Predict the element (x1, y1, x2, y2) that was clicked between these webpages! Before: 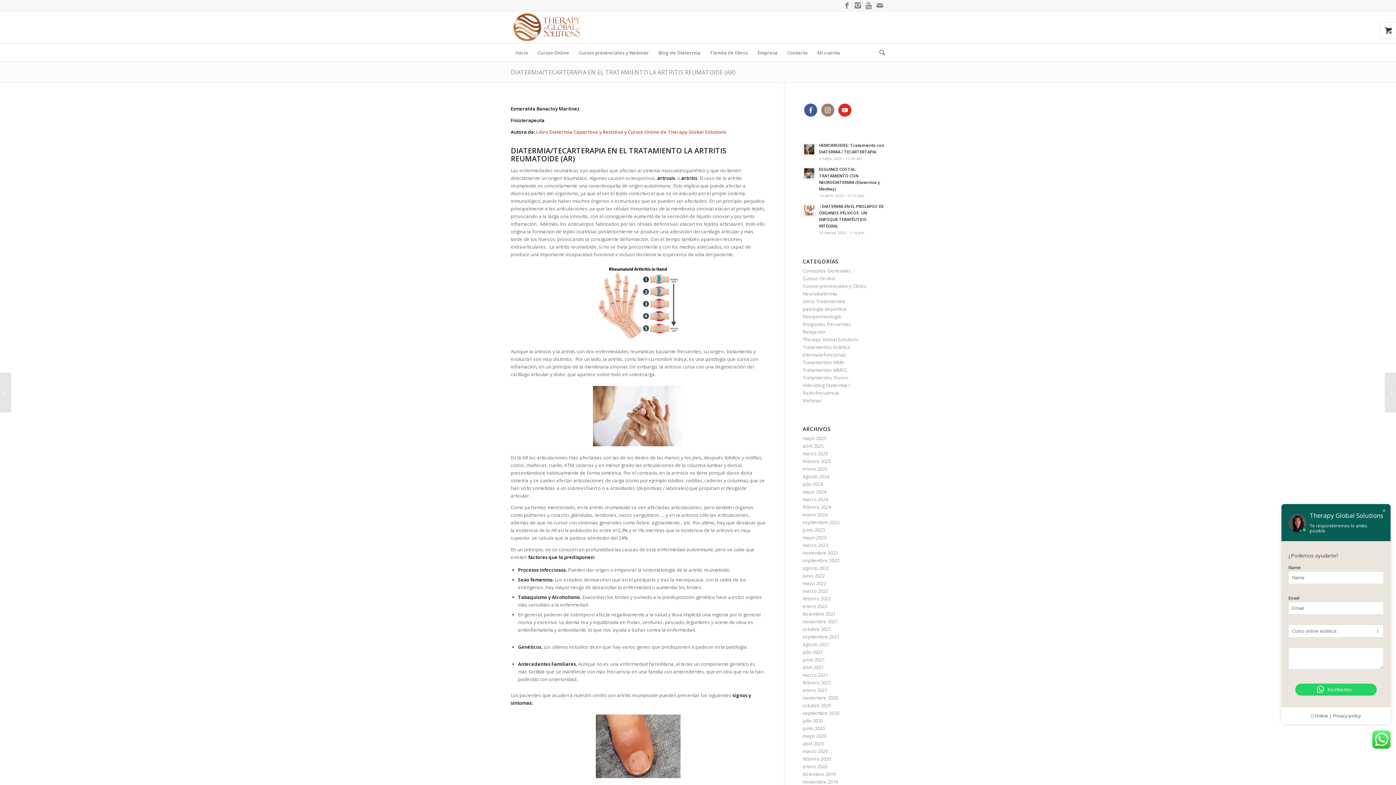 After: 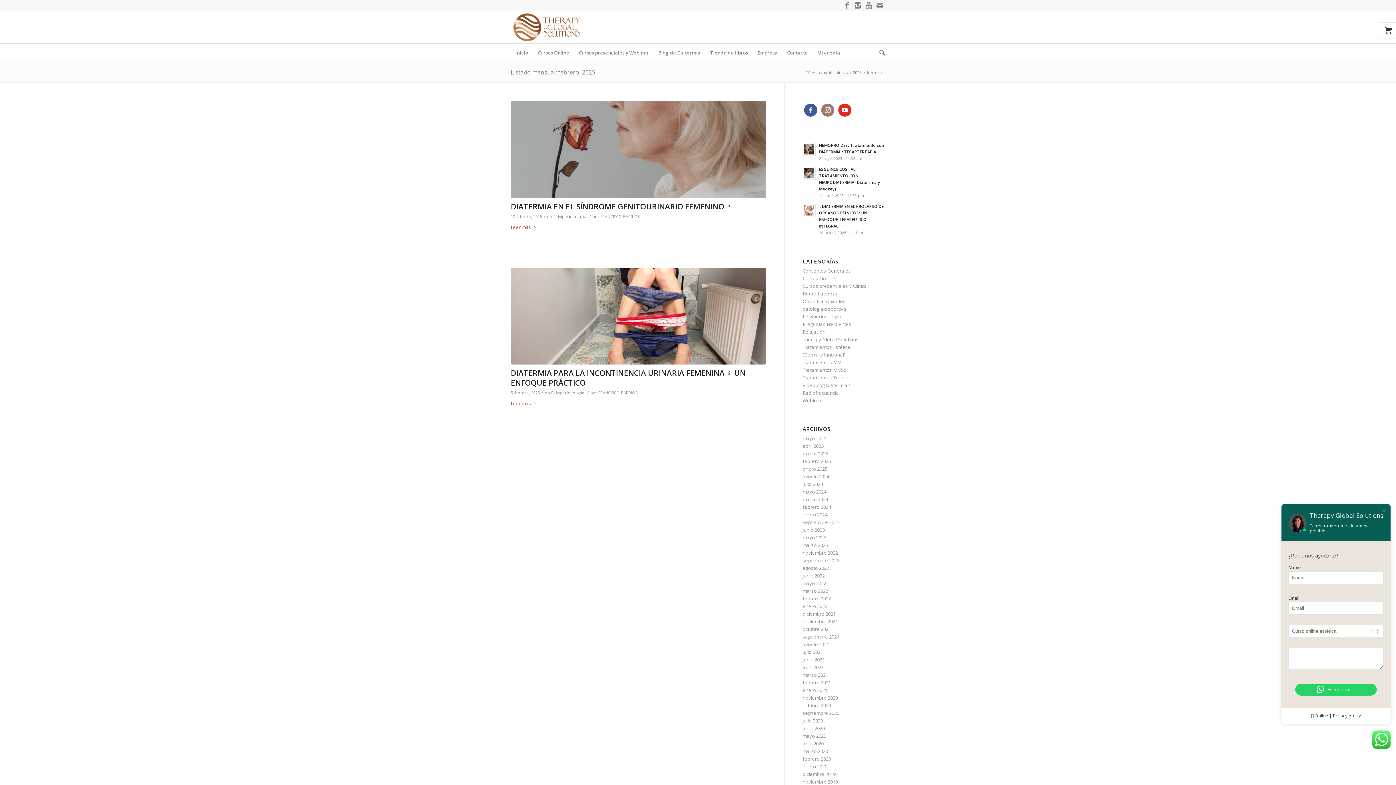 Action: bbox: (802, 458, 831, 464) label: febrero 2025